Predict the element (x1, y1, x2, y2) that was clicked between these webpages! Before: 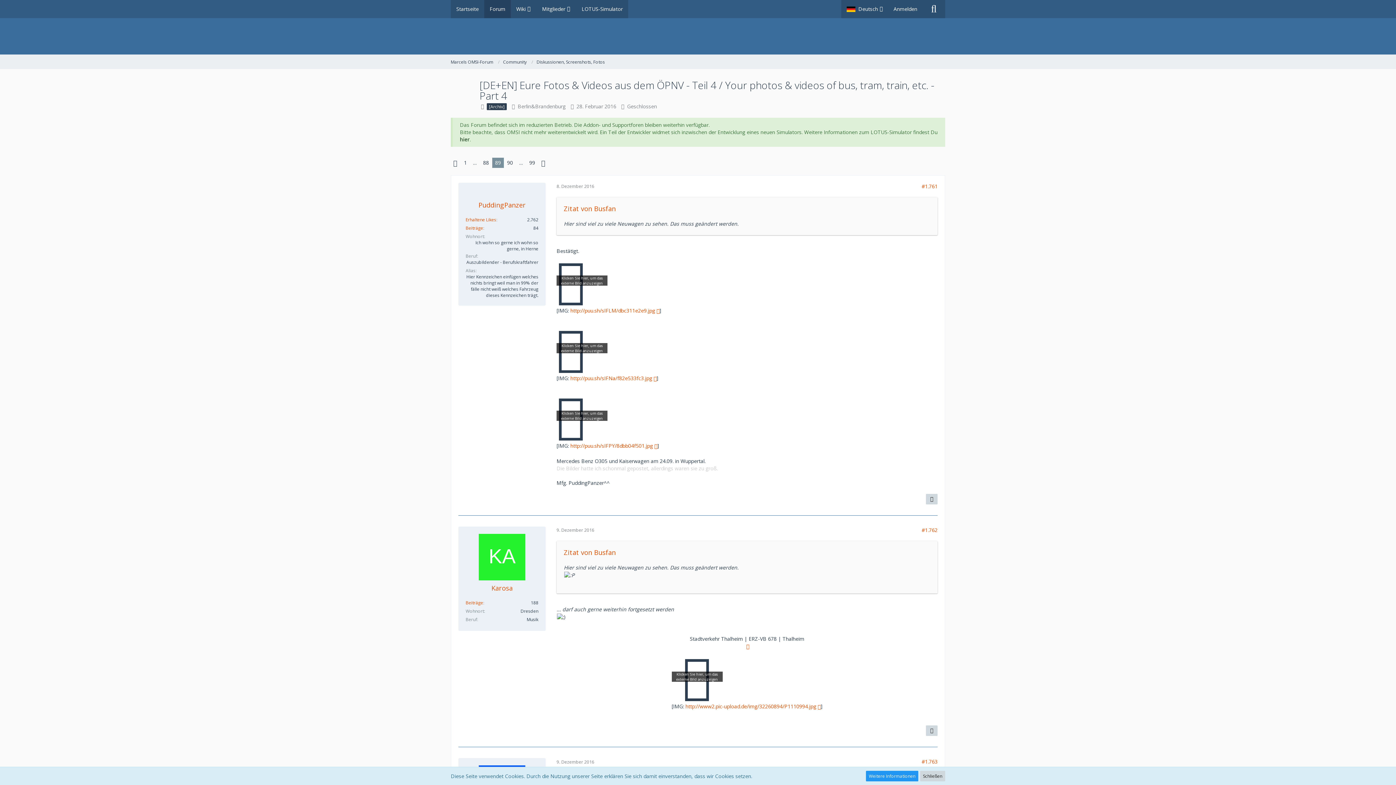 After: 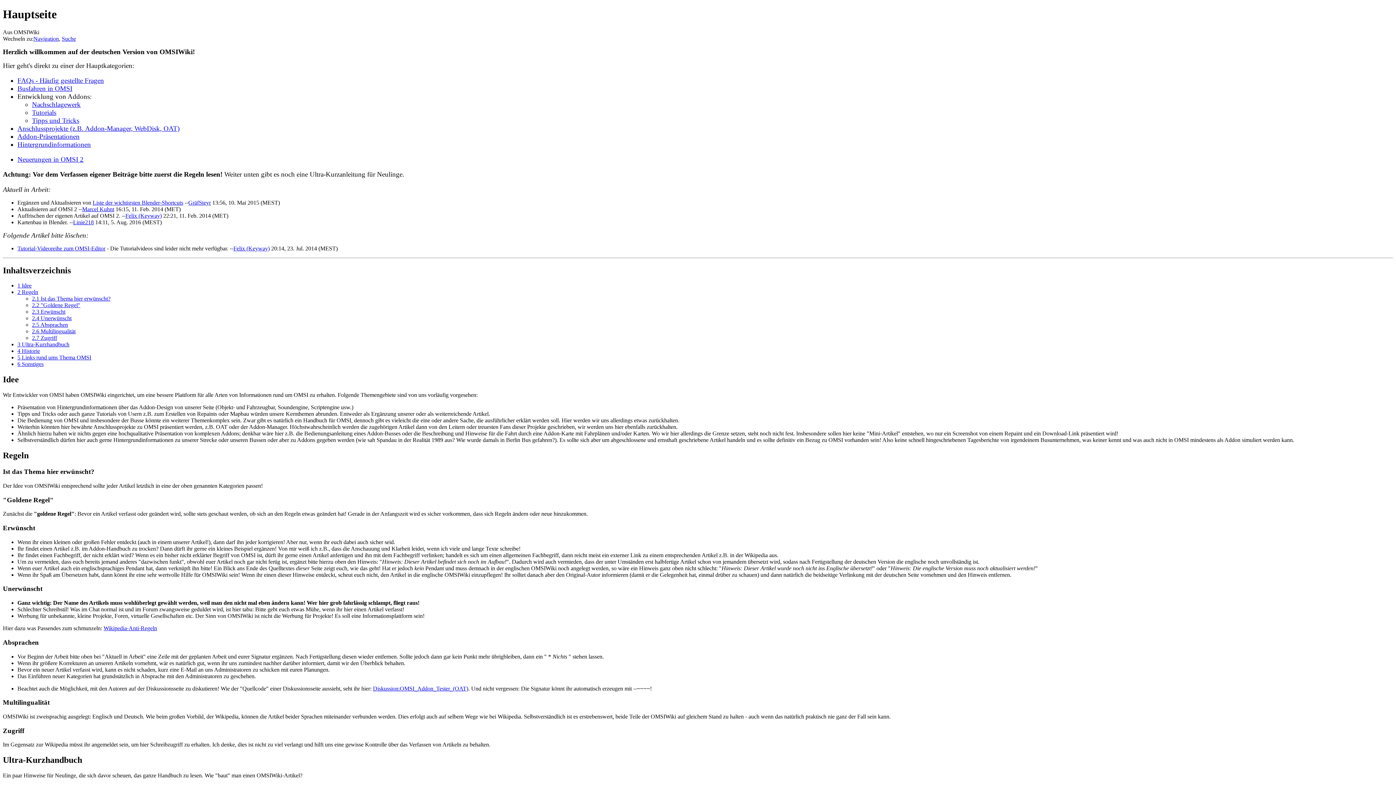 Action: label: Wiki bbox: (510, 0, 536, 18)